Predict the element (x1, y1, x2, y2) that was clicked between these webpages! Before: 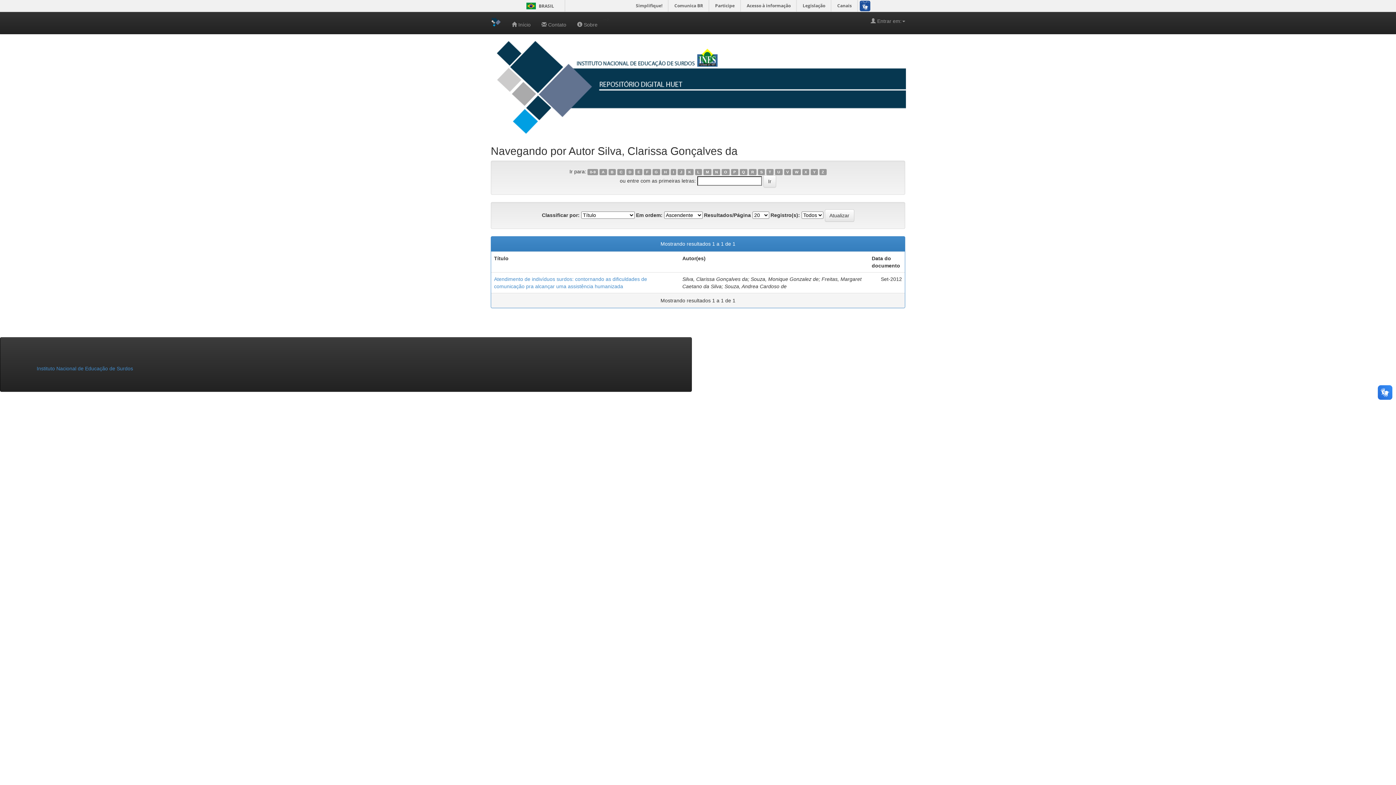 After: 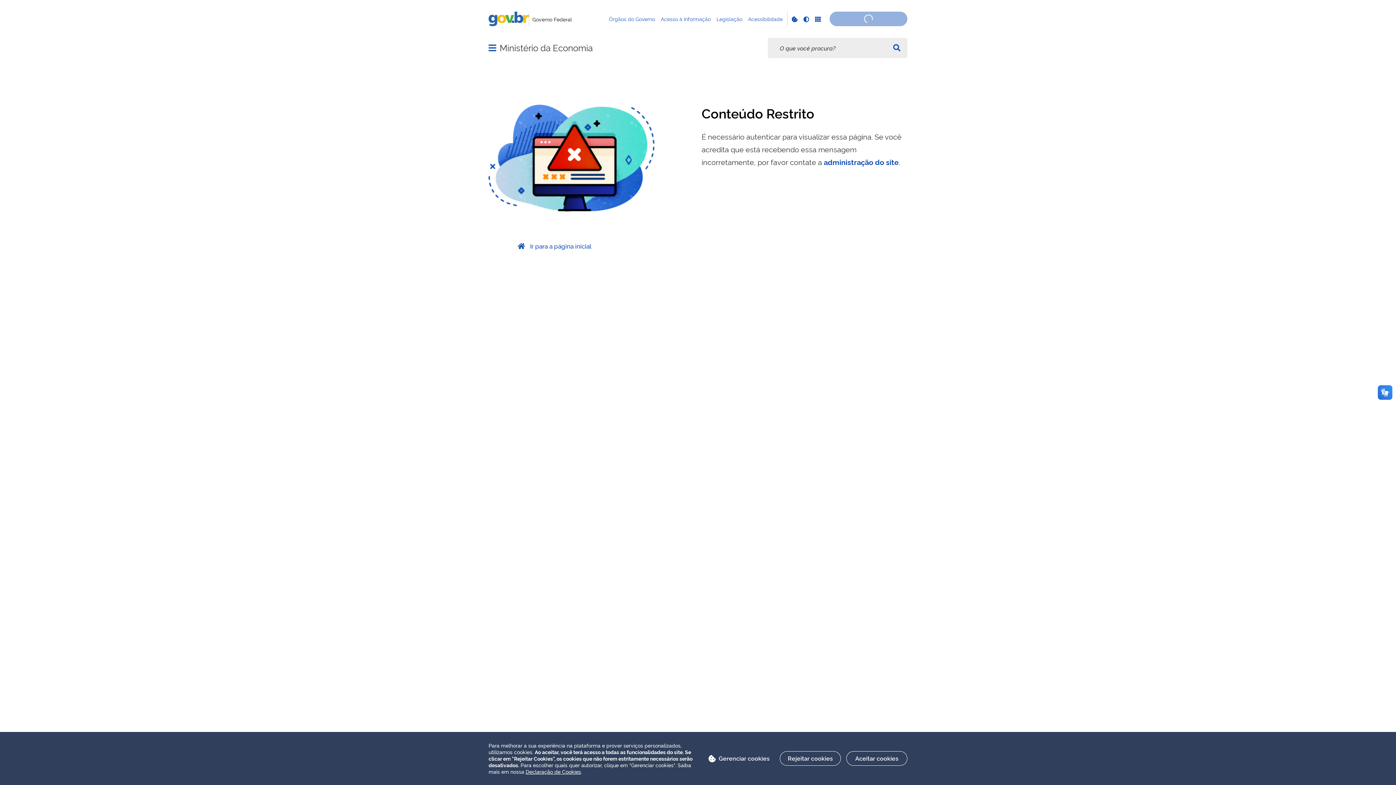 Action: bbox: (631, 0, 668, 11) label: Simplifique!